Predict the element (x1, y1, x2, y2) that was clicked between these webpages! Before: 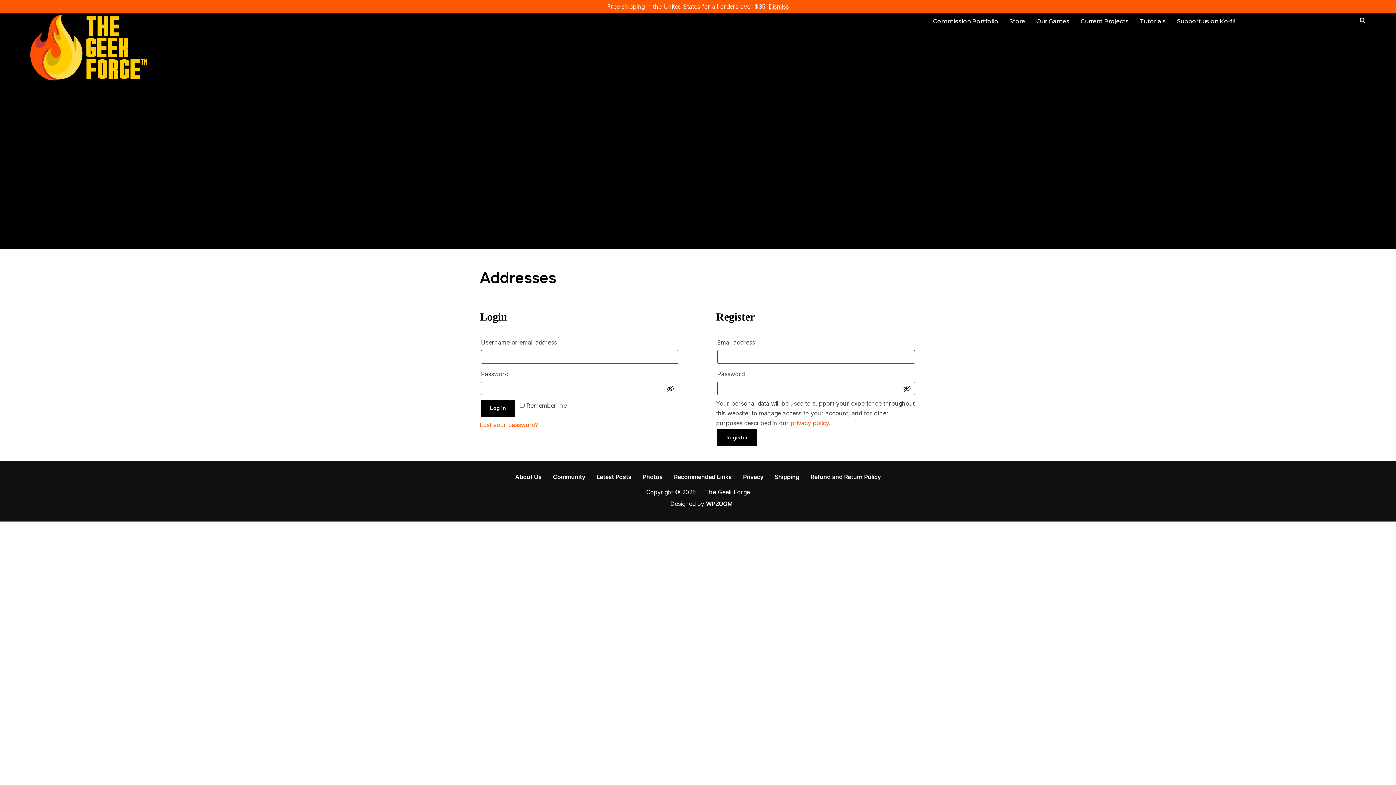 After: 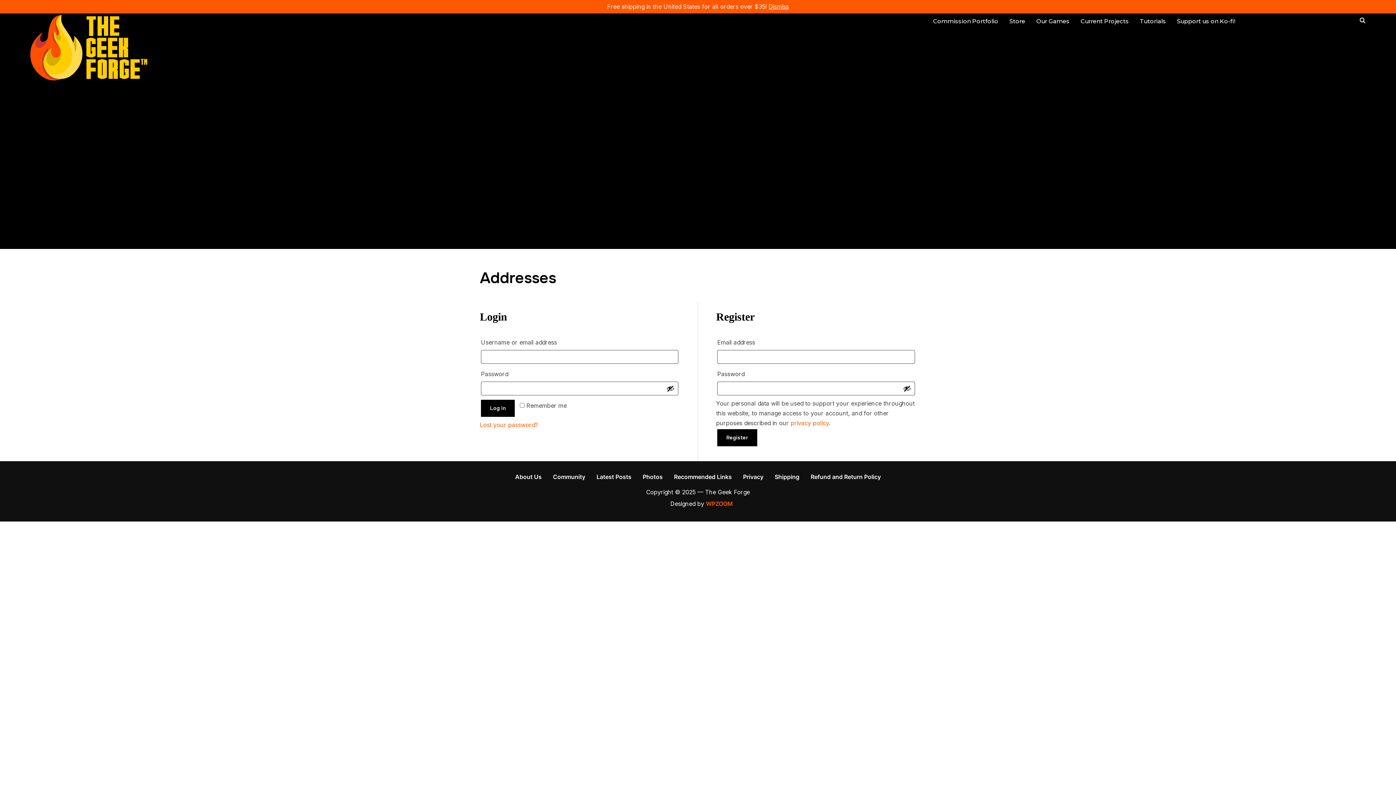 Action: label: WPZOOM bbox: (706, 500, 733, 507)